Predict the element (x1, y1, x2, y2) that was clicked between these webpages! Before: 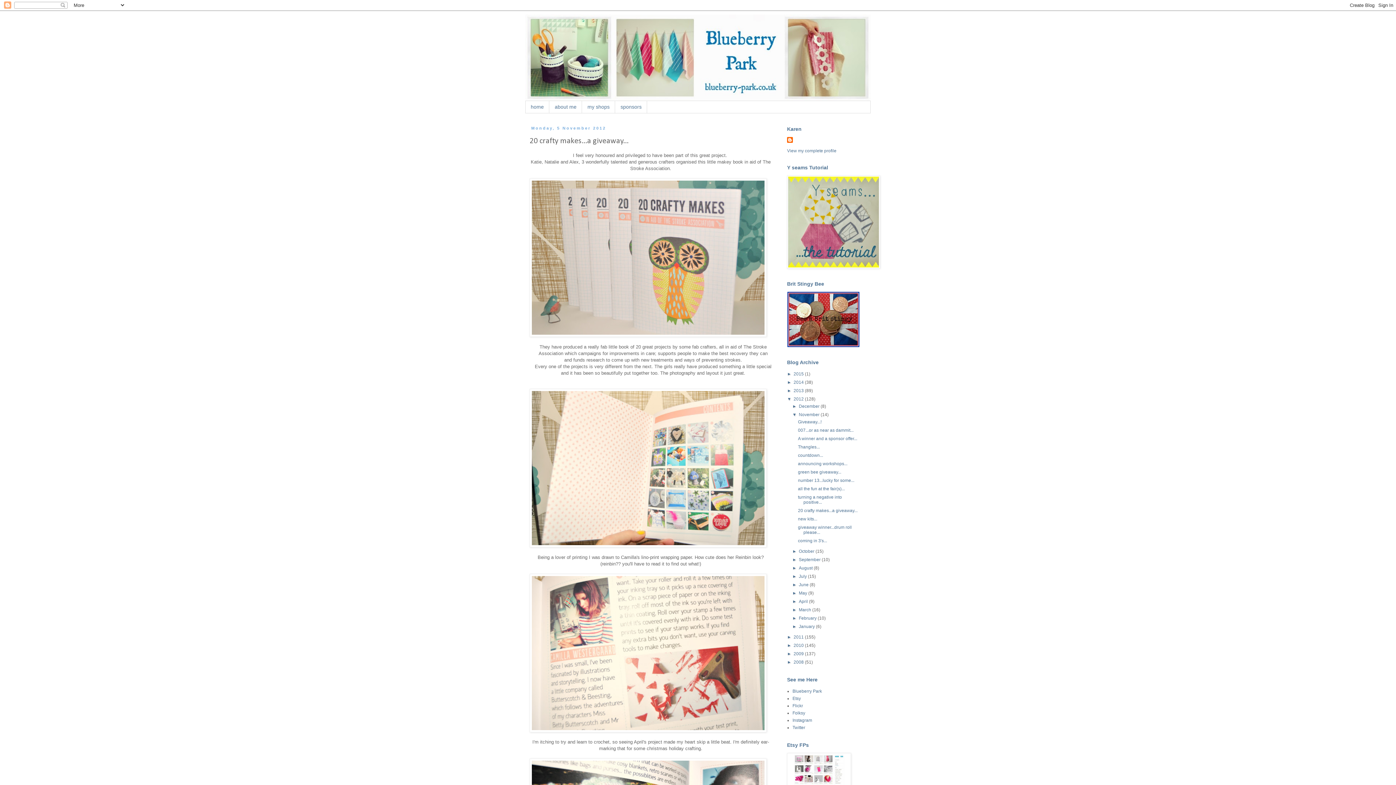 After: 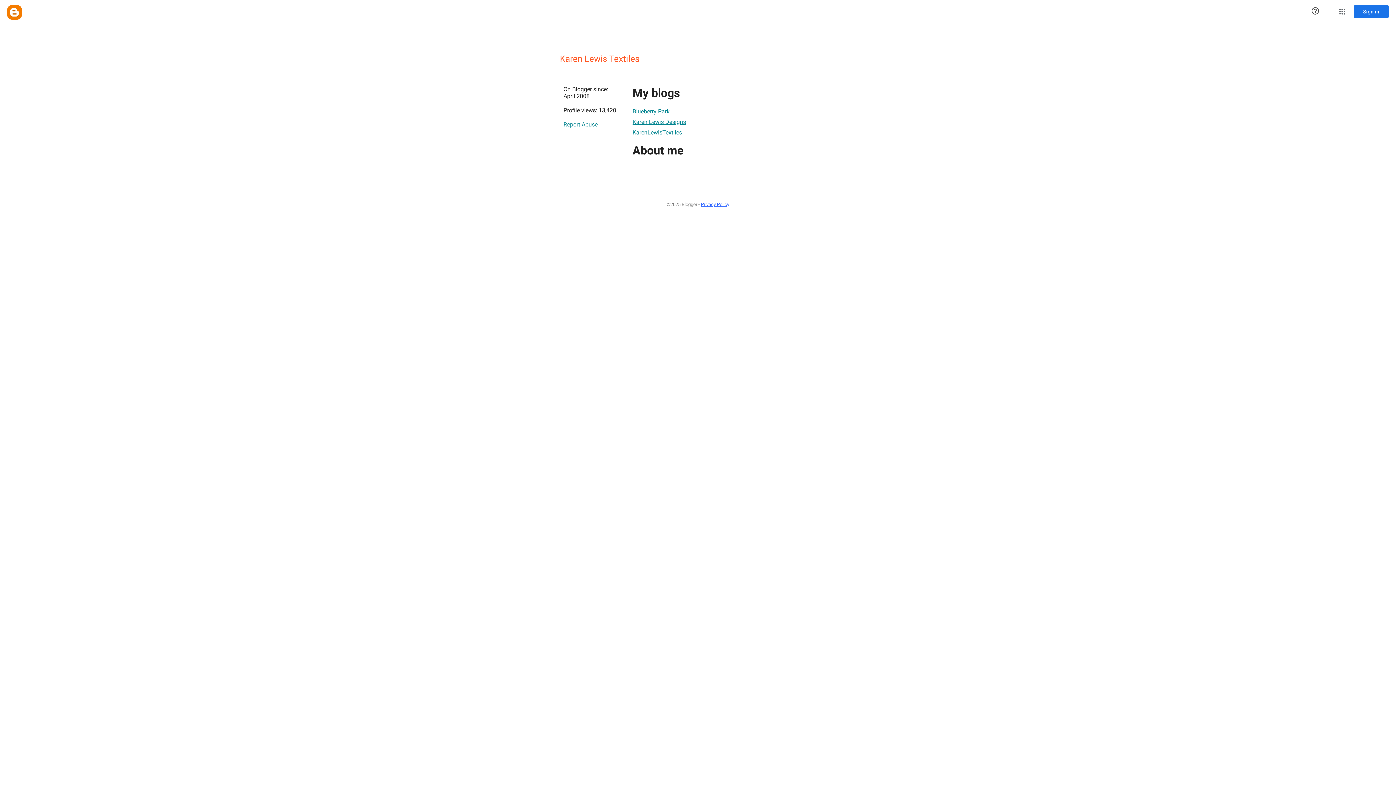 Action: label: View my complete profile bbox: (787, 148, 836, 153)